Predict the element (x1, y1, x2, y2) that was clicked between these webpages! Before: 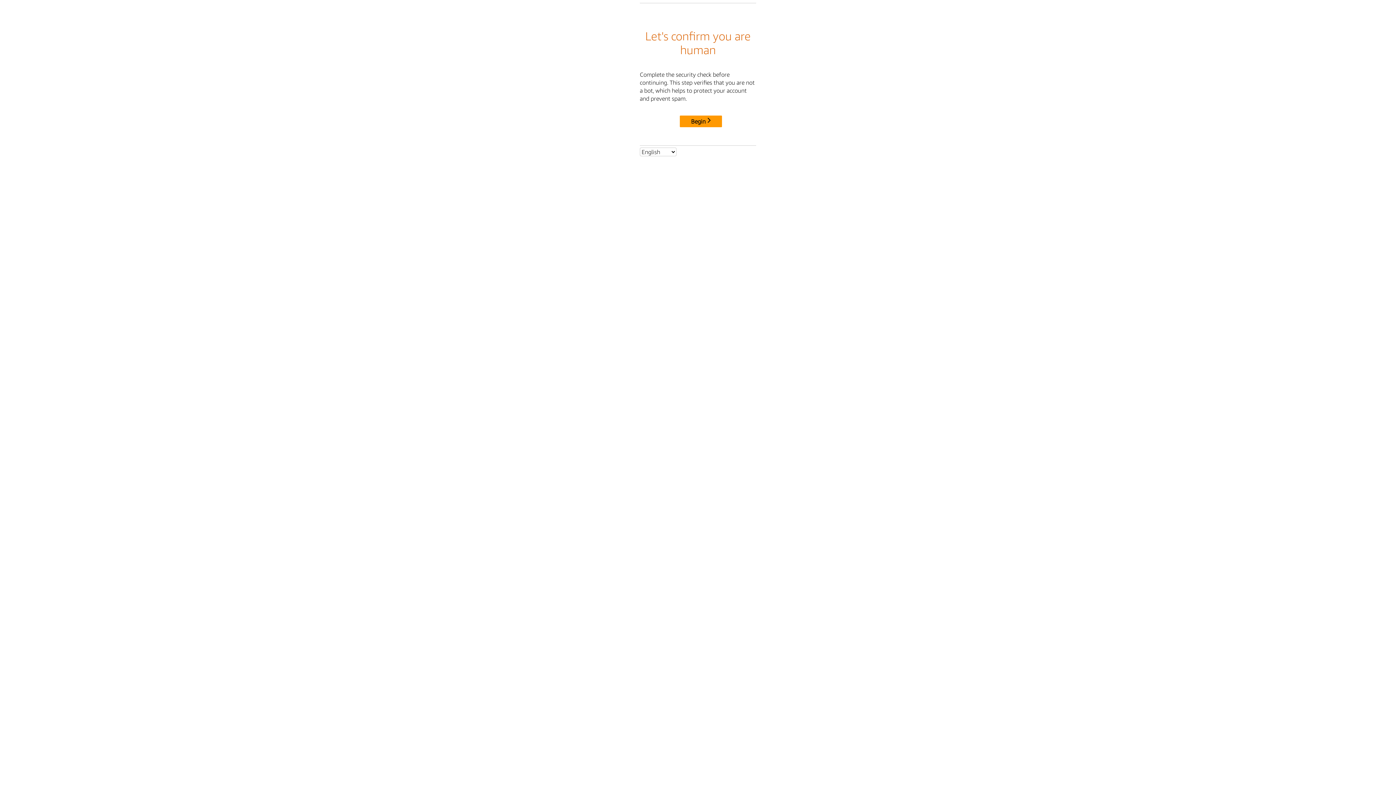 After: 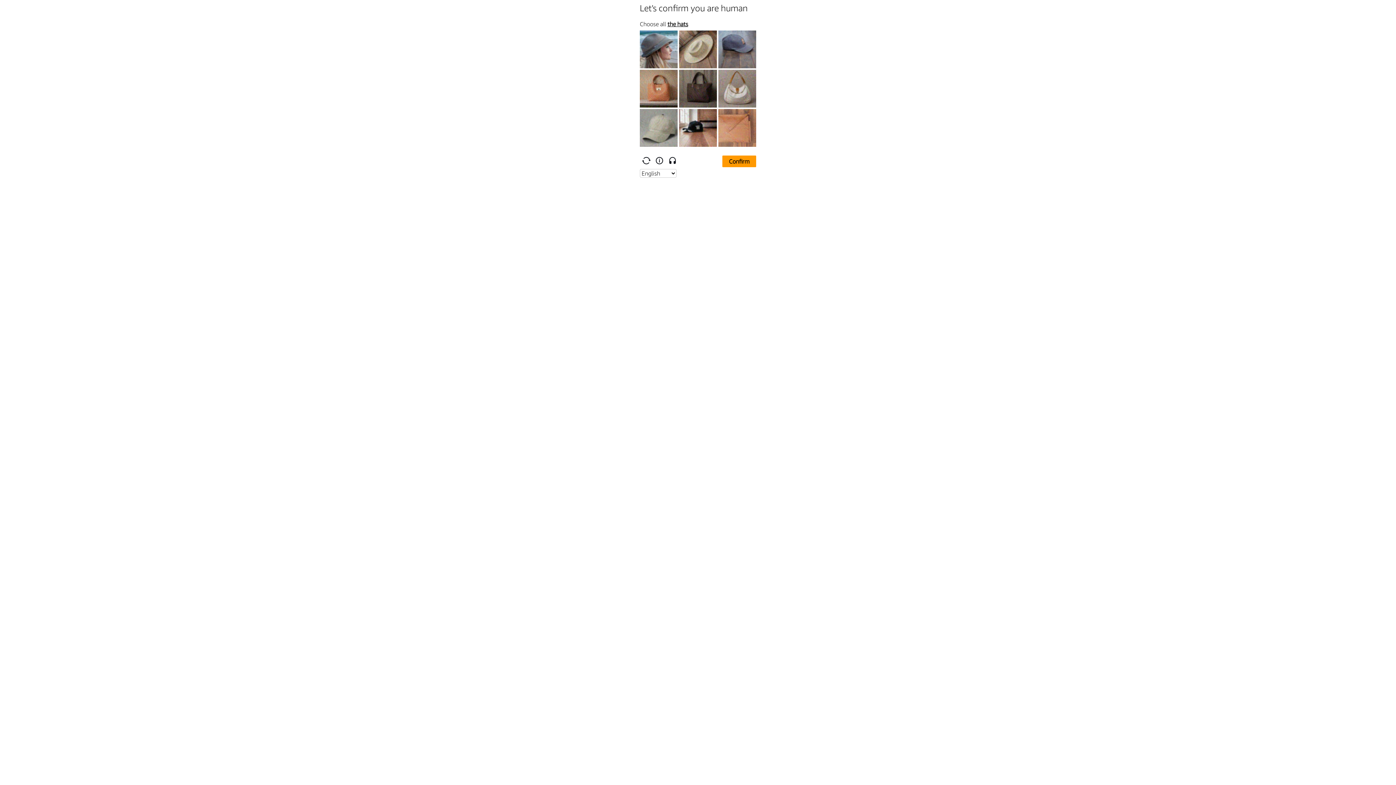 Action: bbox: (680, 115, 722, 127) label: Begin